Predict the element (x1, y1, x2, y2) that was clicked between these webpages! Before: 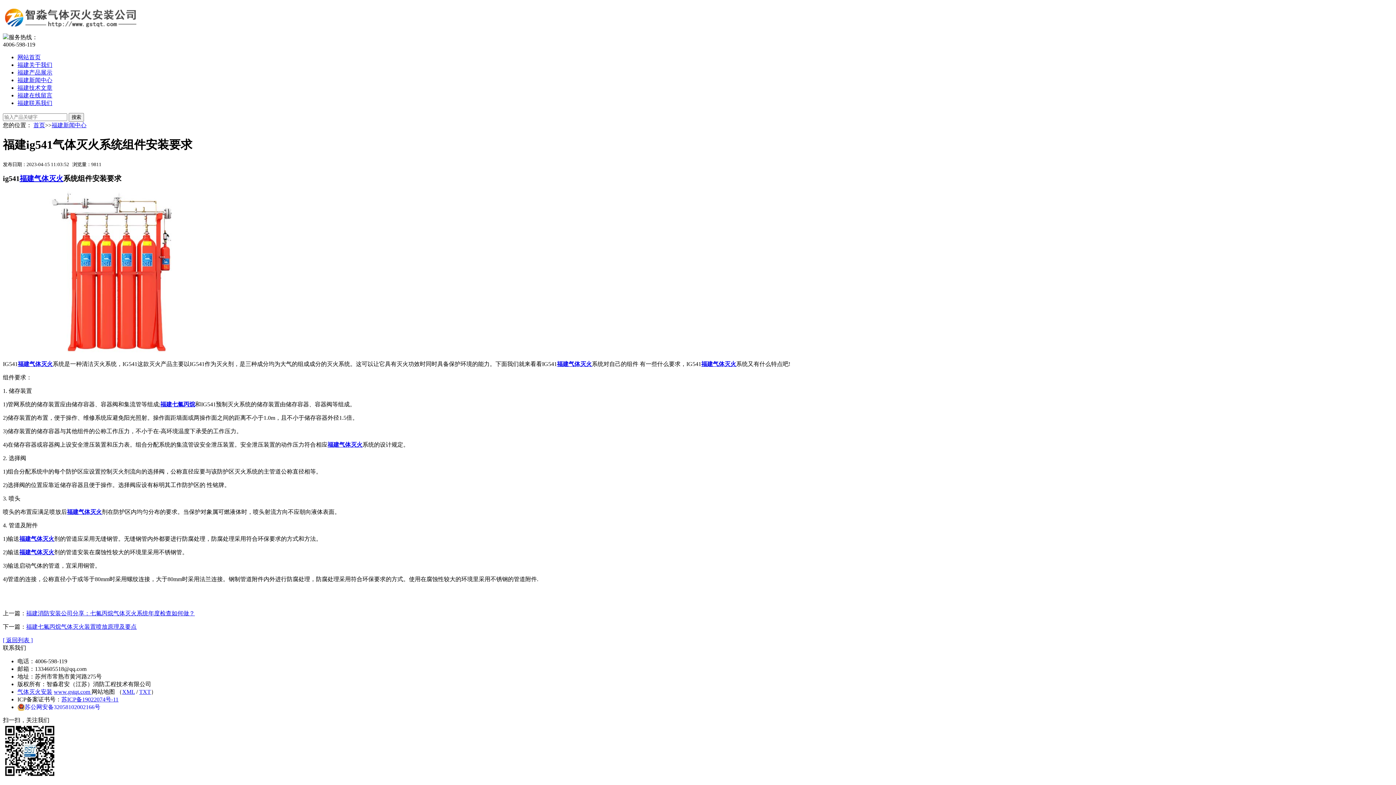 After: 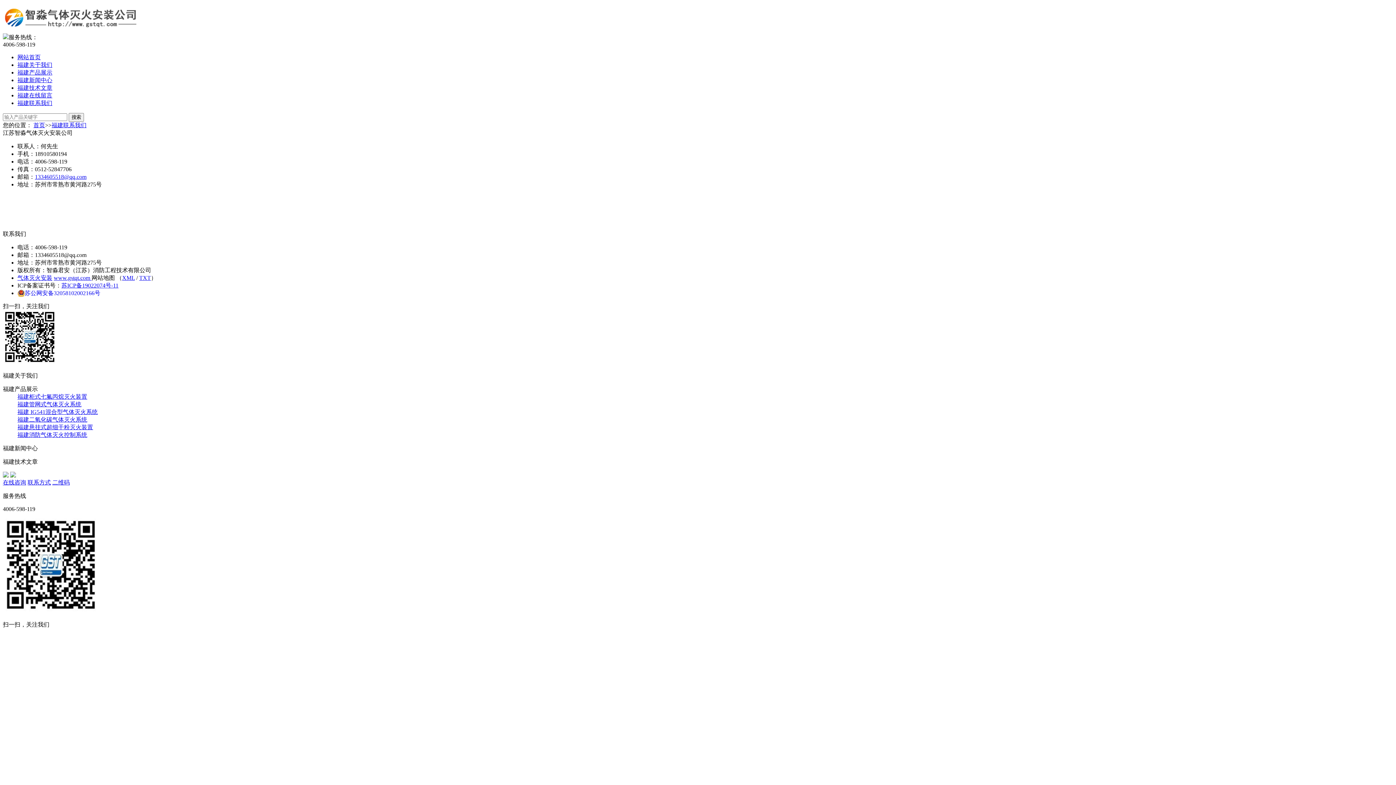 Action: label: 福建联系我们 bbox: (17, 100, 52, 106)